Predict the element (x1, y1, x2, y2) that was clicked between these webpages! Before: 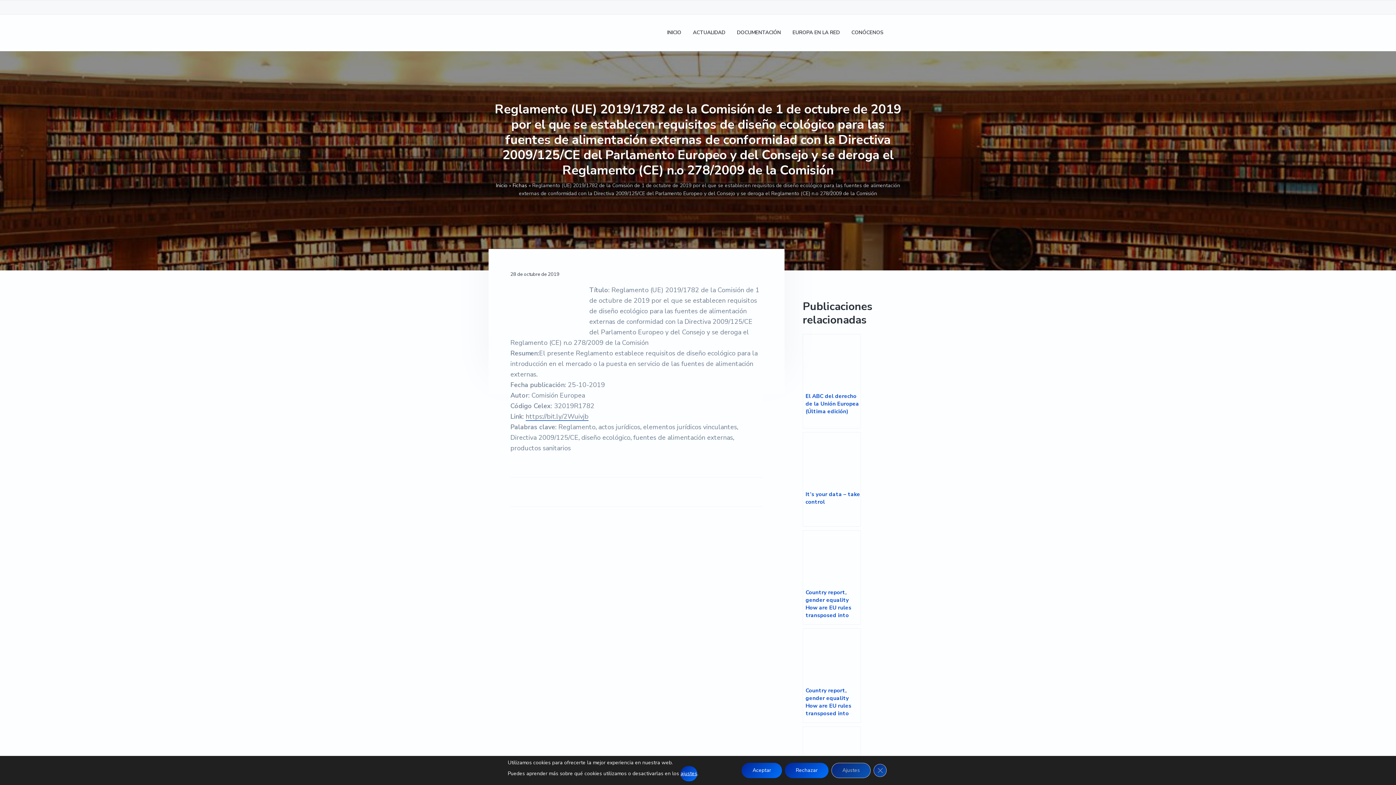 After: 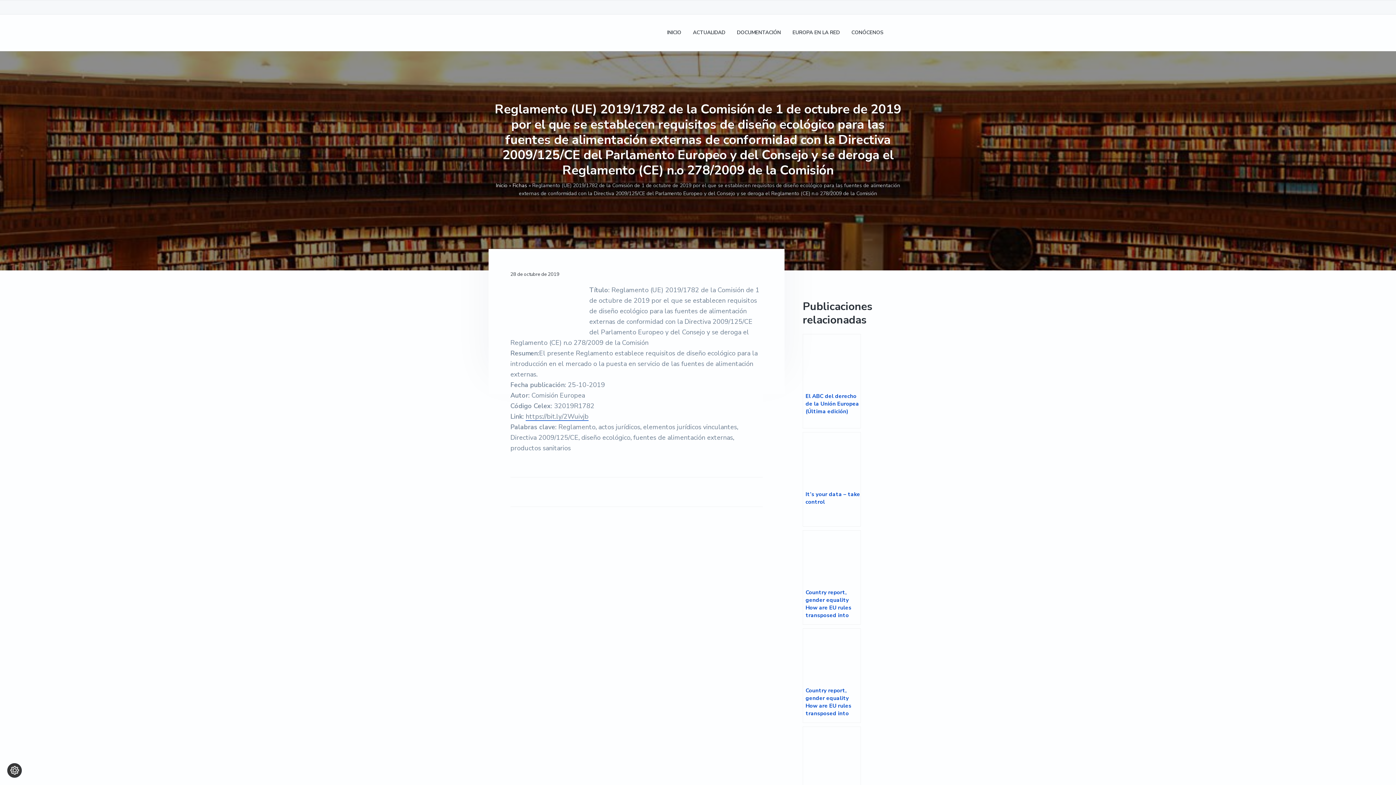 Action: bbox: (873, 764, 886, 777) label: Cerrar el banner de cookies RGPD